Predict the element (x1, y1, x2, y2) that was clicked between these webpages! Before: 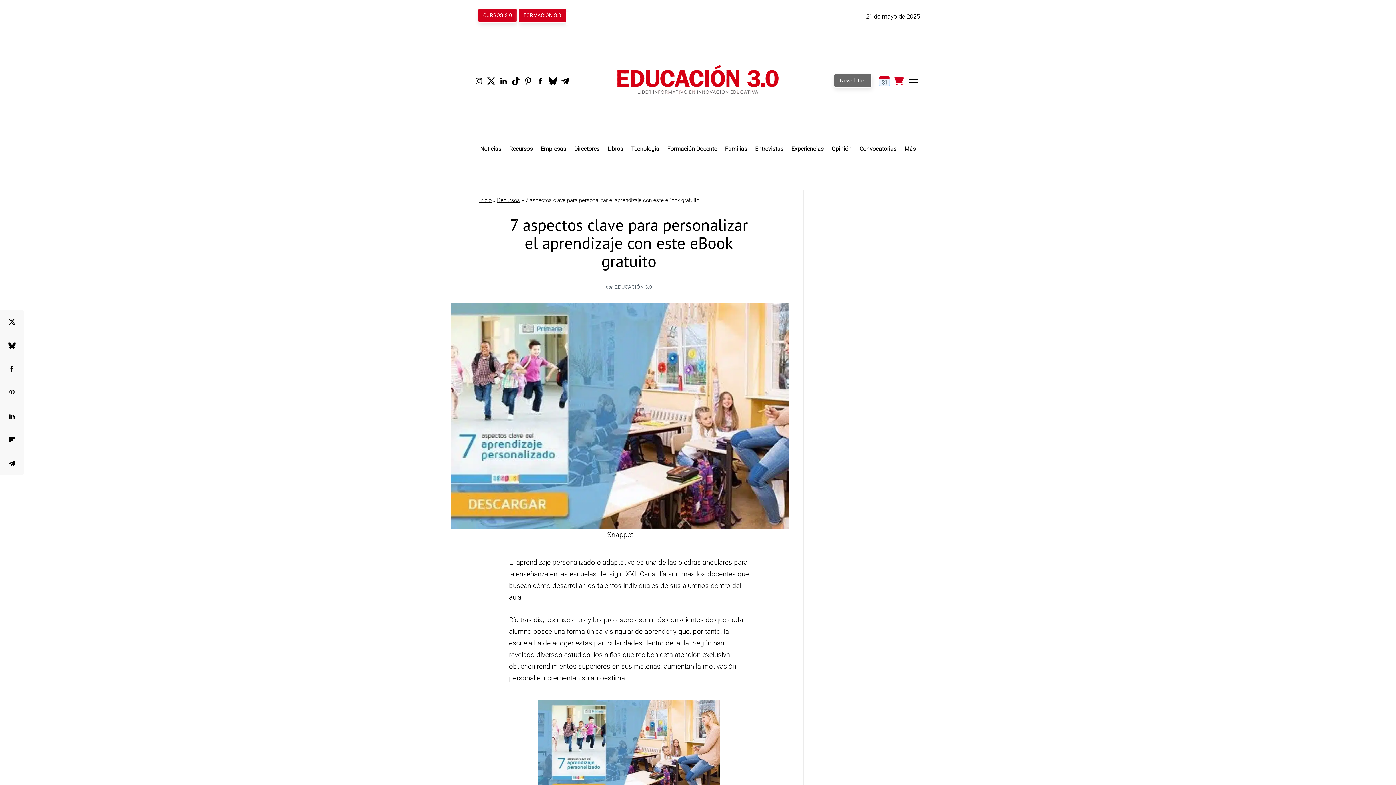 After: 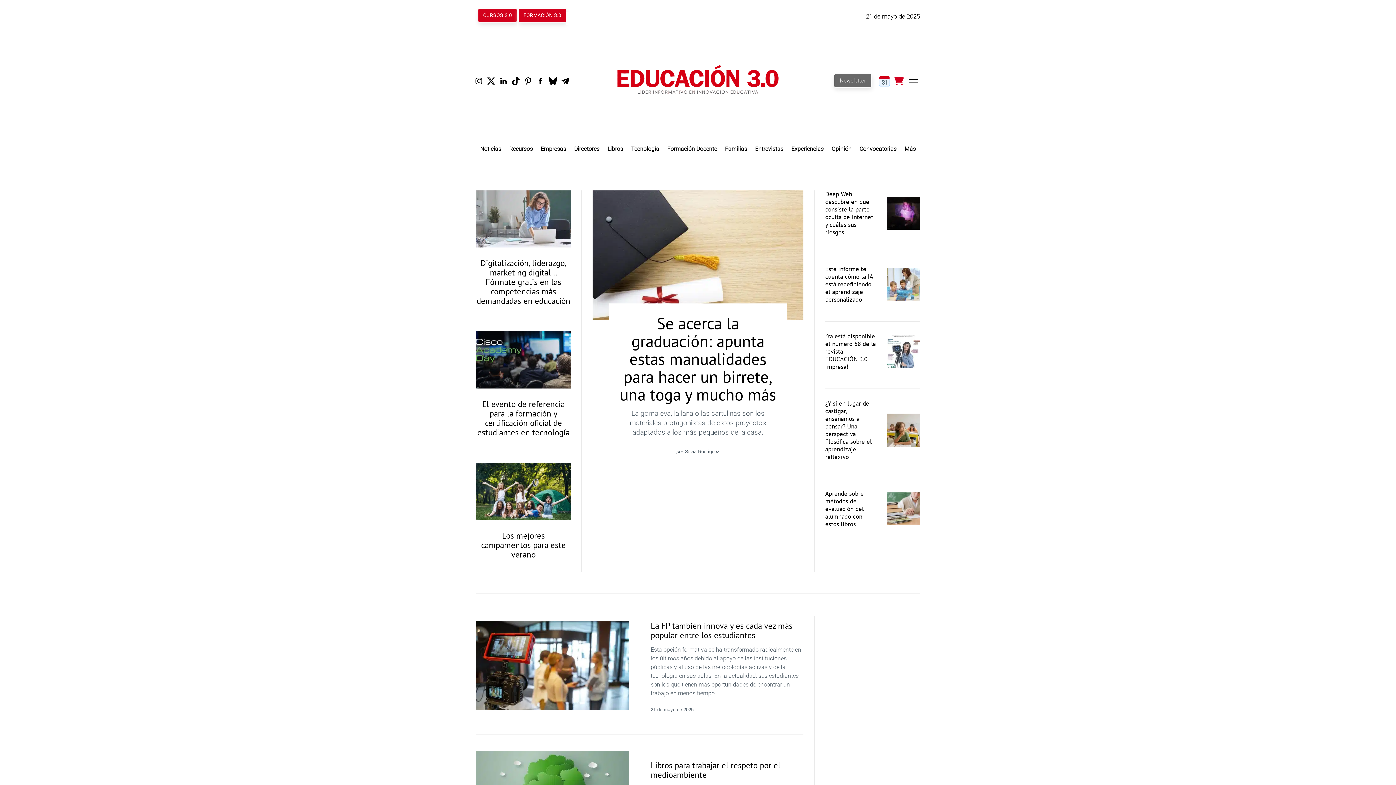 Action: label: Inicio bbox: (479, 196, 491, 203)